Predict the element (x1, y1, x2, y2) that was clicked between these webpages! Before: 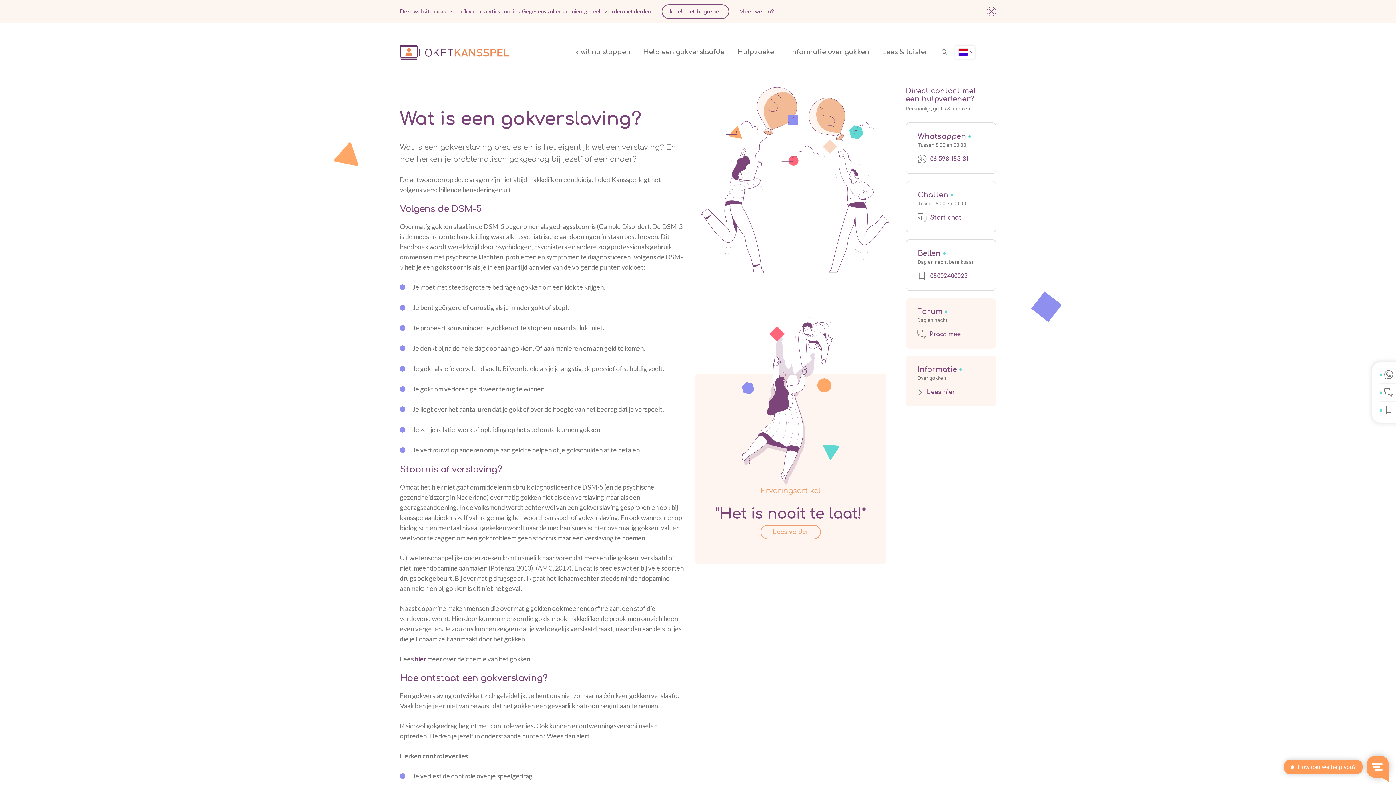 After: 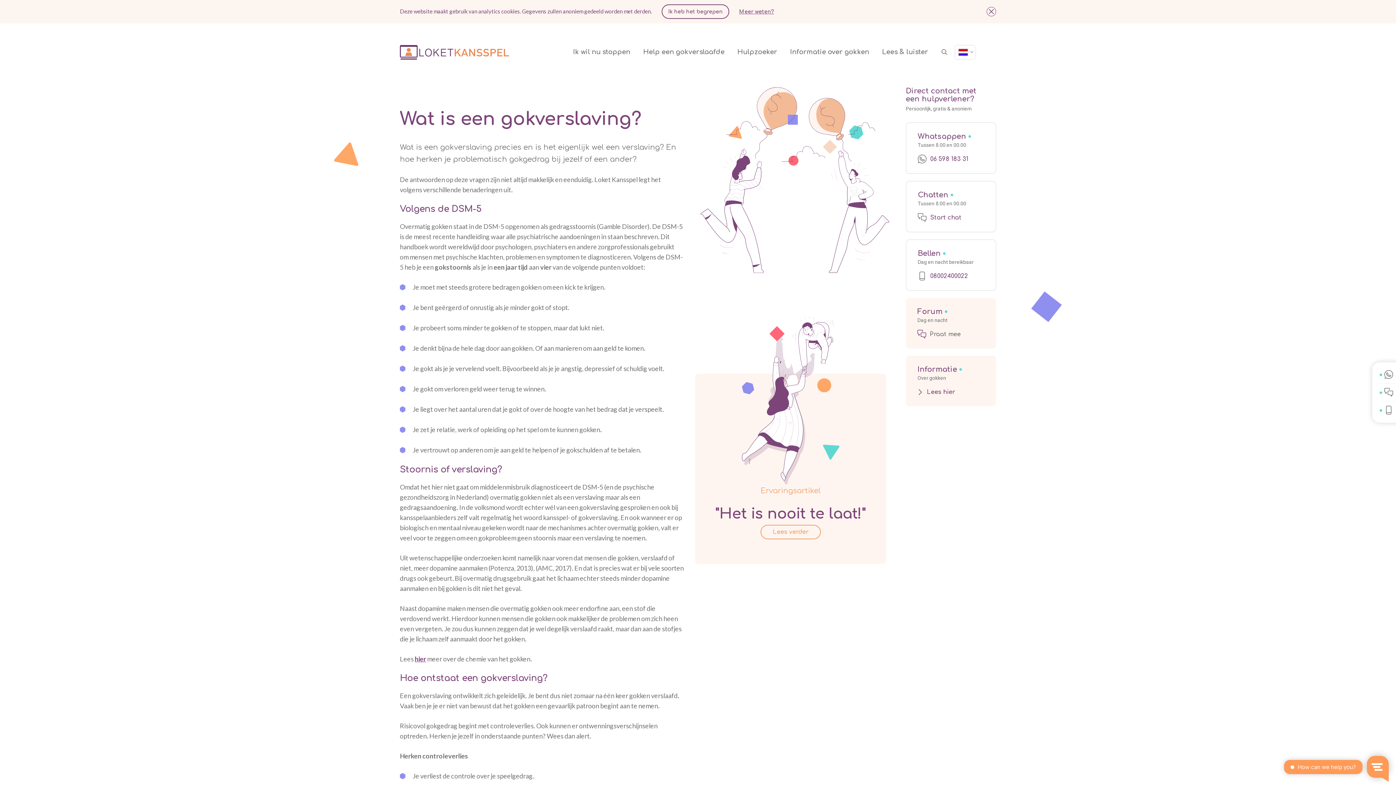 Action: bbox: (930, 330, 960, 338) label: Praat mee